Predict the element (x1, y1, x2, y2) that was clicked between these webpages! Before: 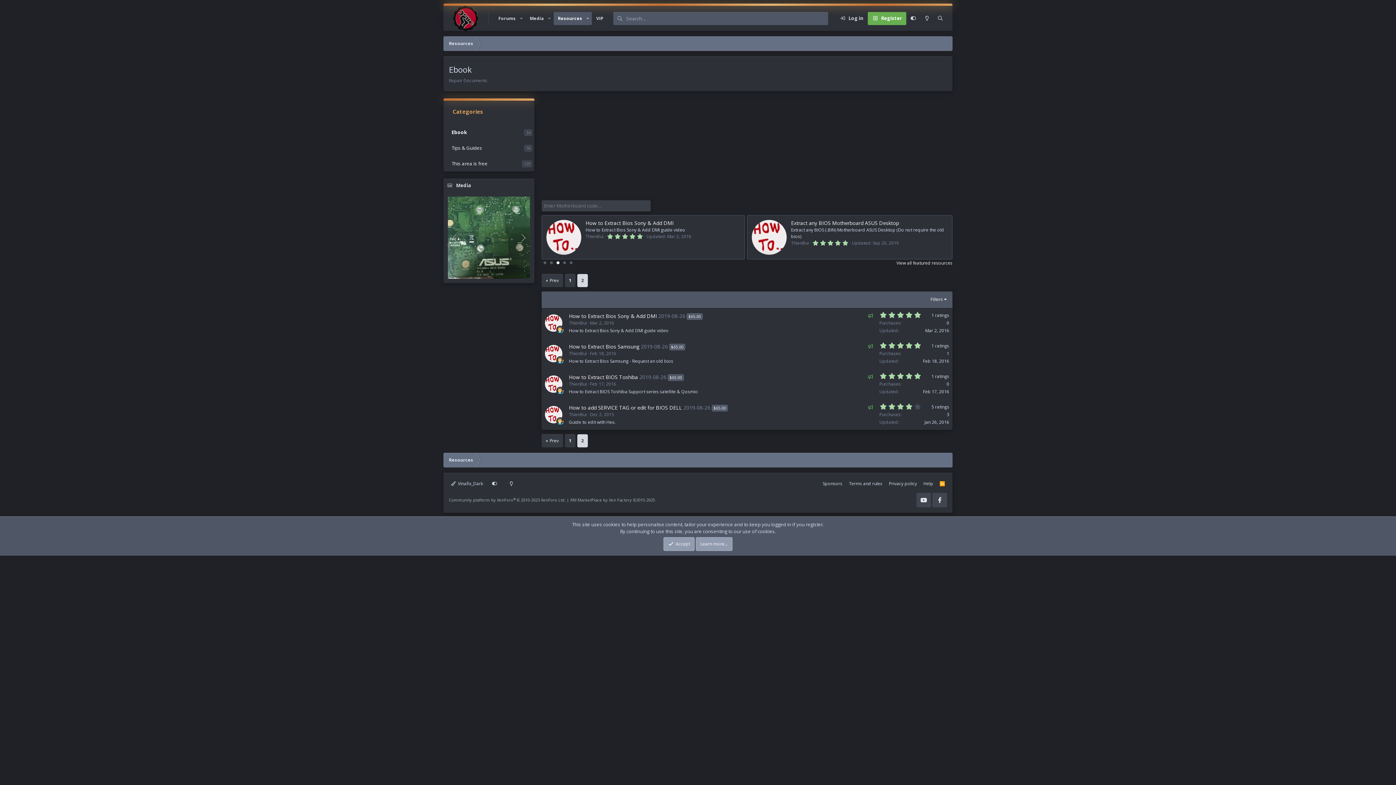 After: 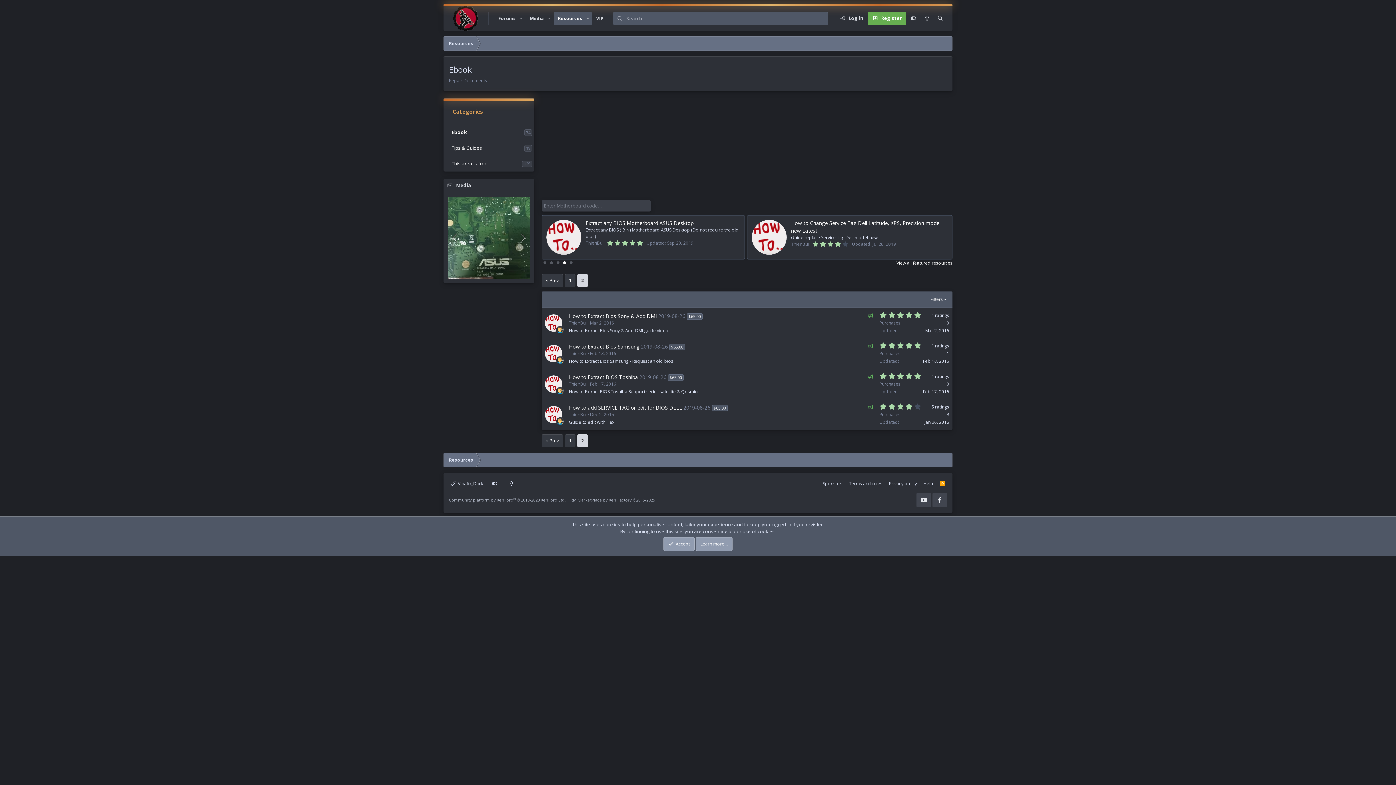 Action: label: RM MarketPlace by Xen Factory ©2015-2025 bbox: (570, 497, 655, 502)